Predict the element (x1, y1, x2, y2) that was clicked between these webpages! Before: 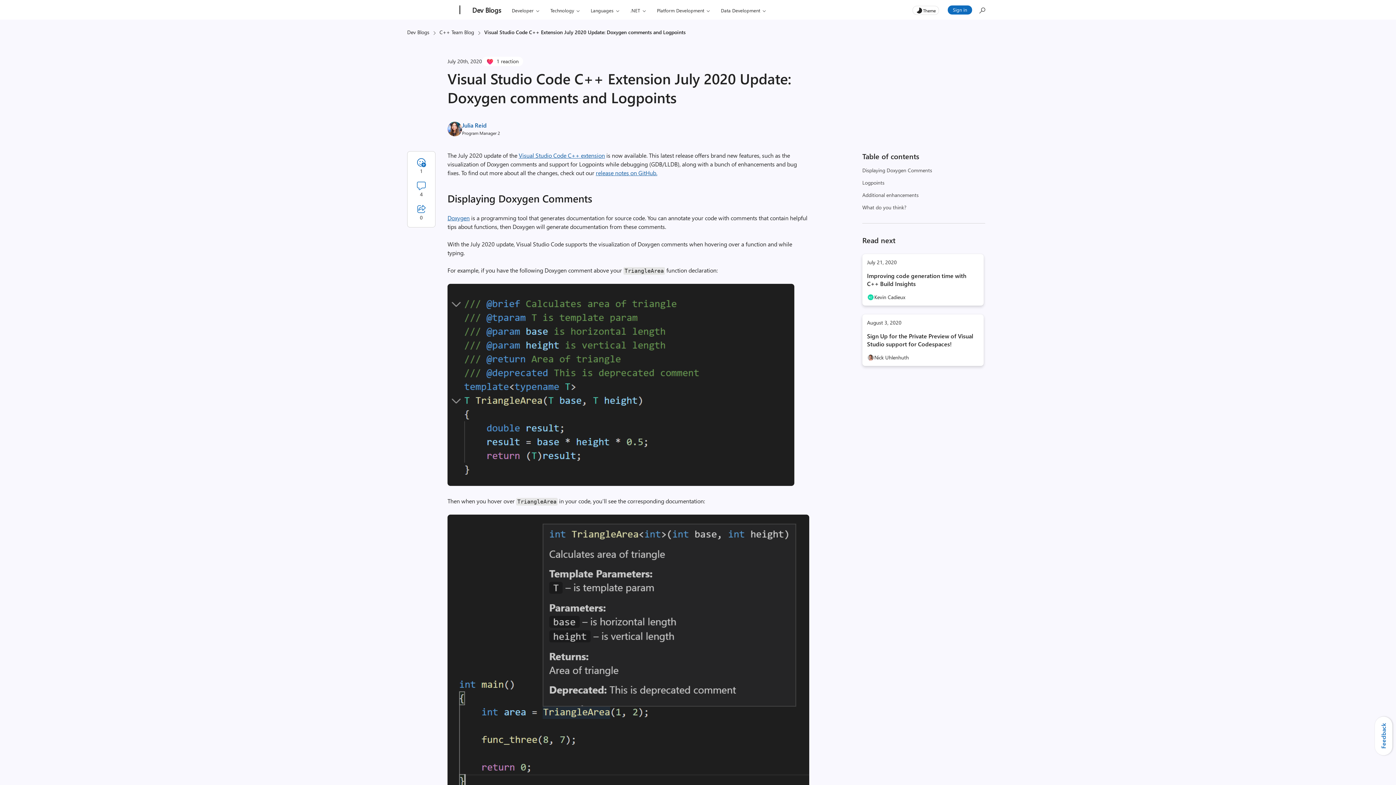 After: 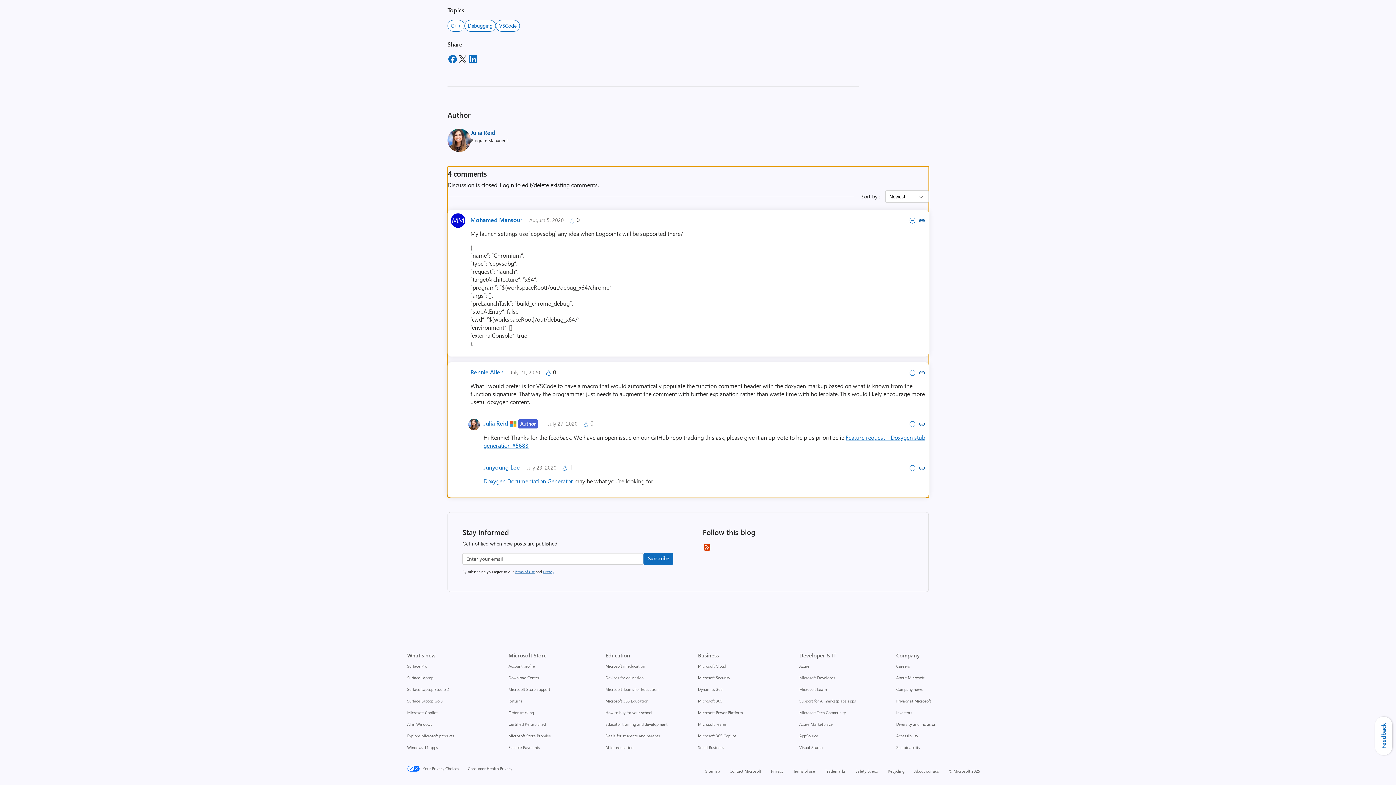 Action: label: Jump to comments, 4 total comments bbox: (410, 177, 432, 201)